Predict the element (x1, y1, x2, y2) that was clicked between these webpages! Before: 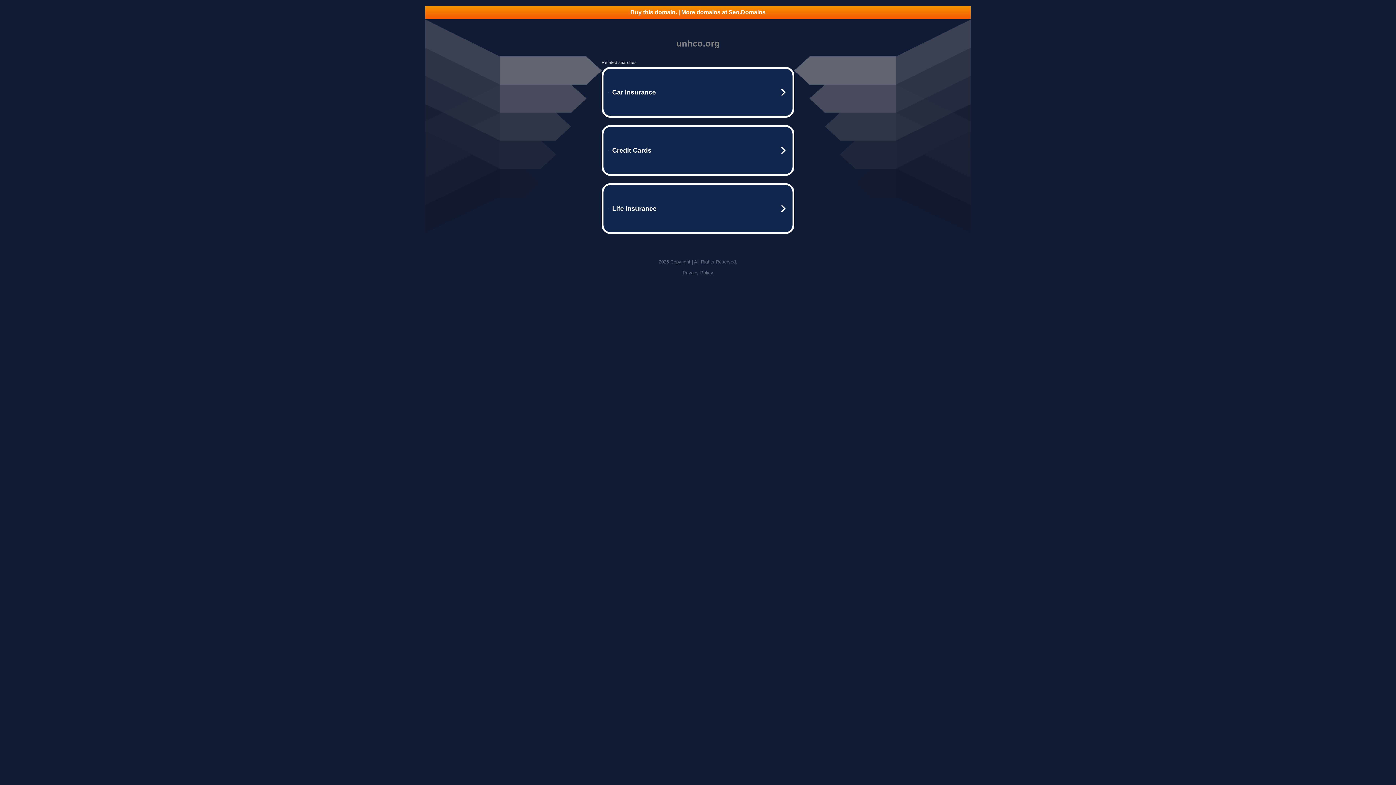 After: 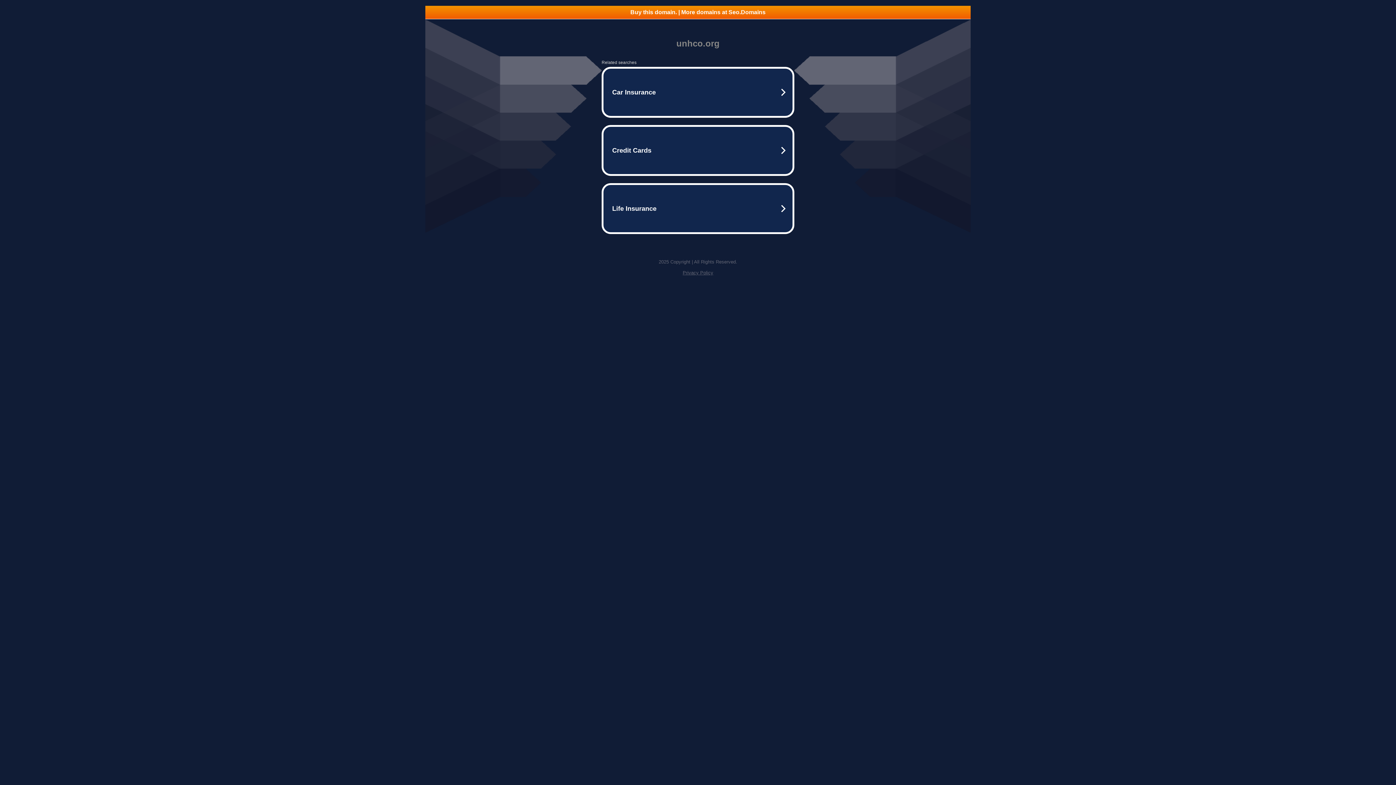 Action: label: Privacy Policy bbox: (682, 270, 713, 275)